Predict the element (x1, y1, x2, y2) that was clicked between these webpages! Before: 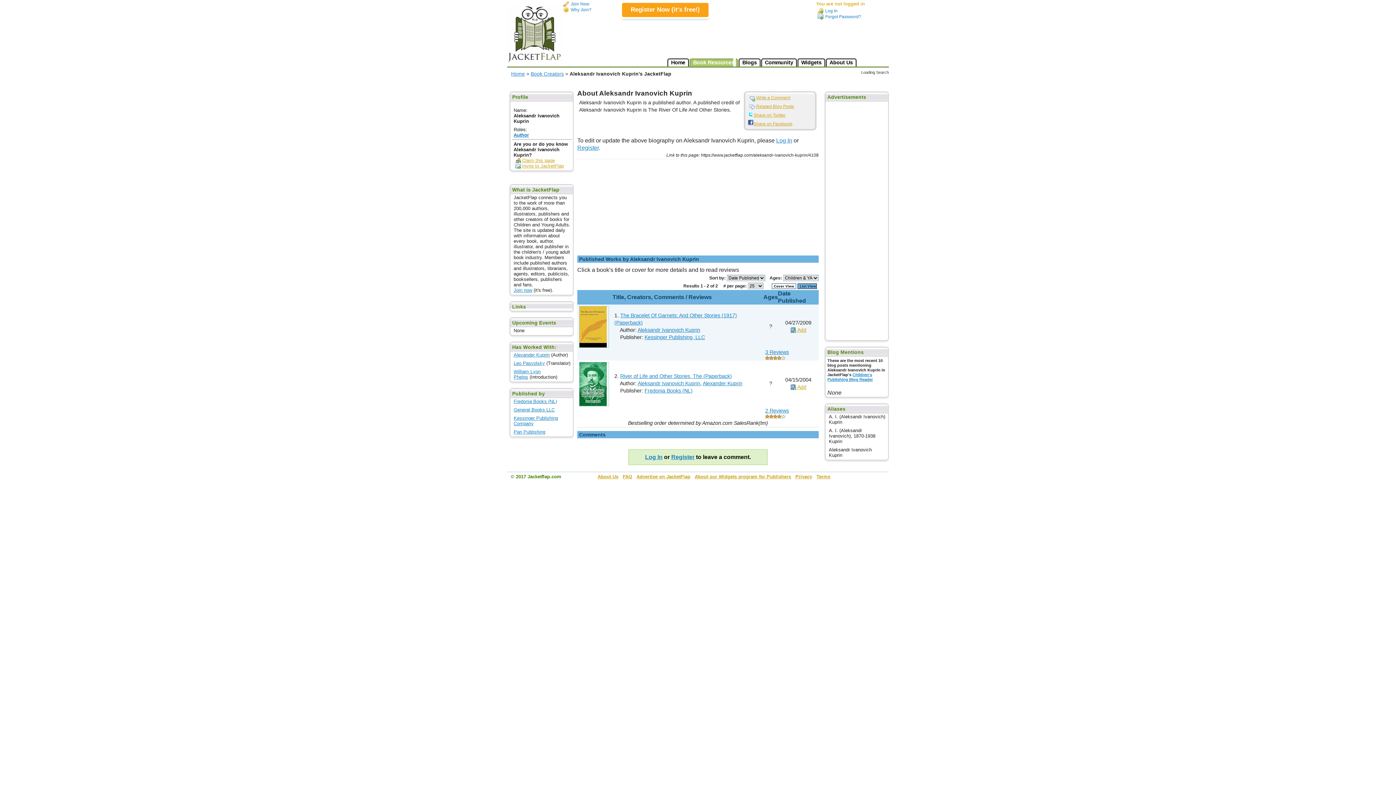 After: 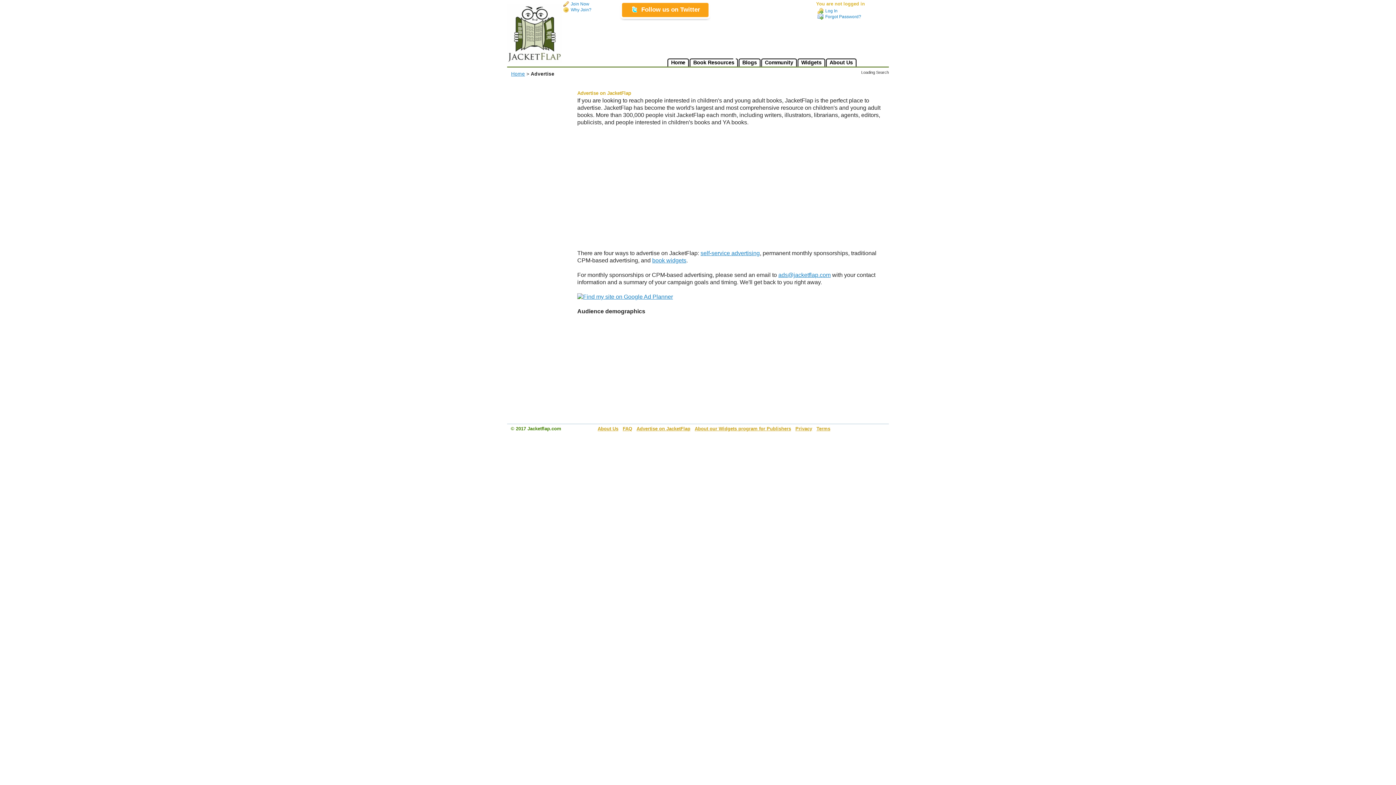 Action: bbox: (636, 474, 690, 479) label: Advertise on JacketFlap